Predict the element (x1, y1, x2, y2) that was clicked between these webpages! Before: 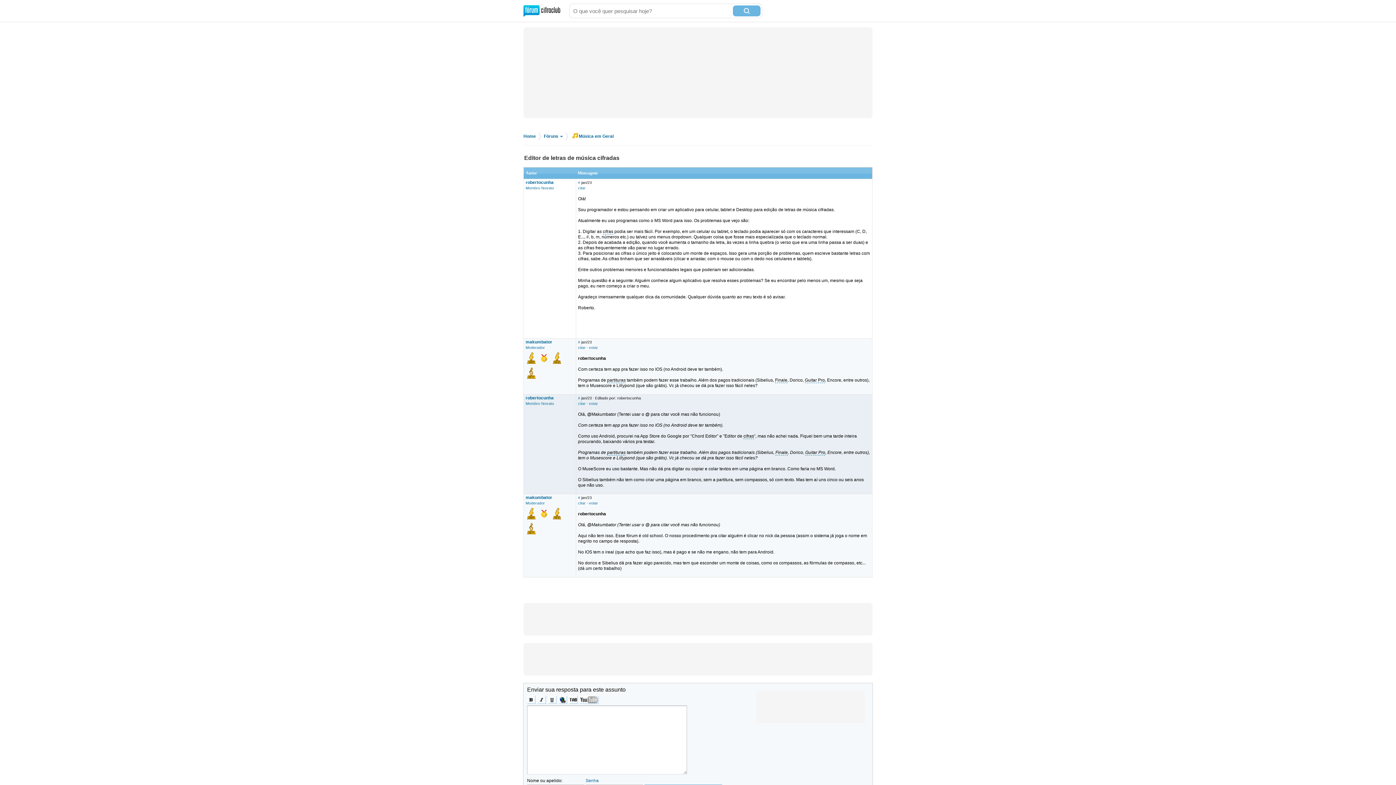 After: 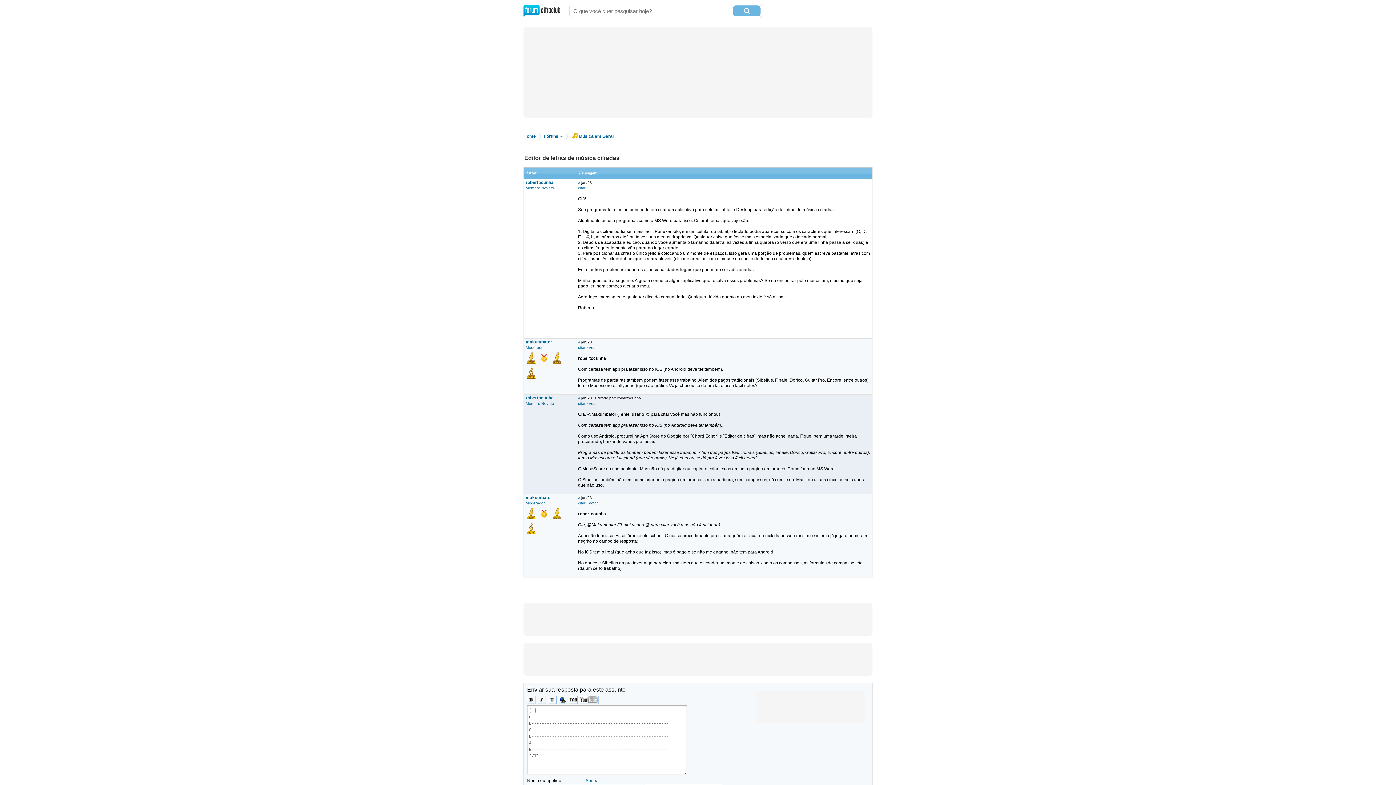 Action: bbox: (569, 700, 577, 705)